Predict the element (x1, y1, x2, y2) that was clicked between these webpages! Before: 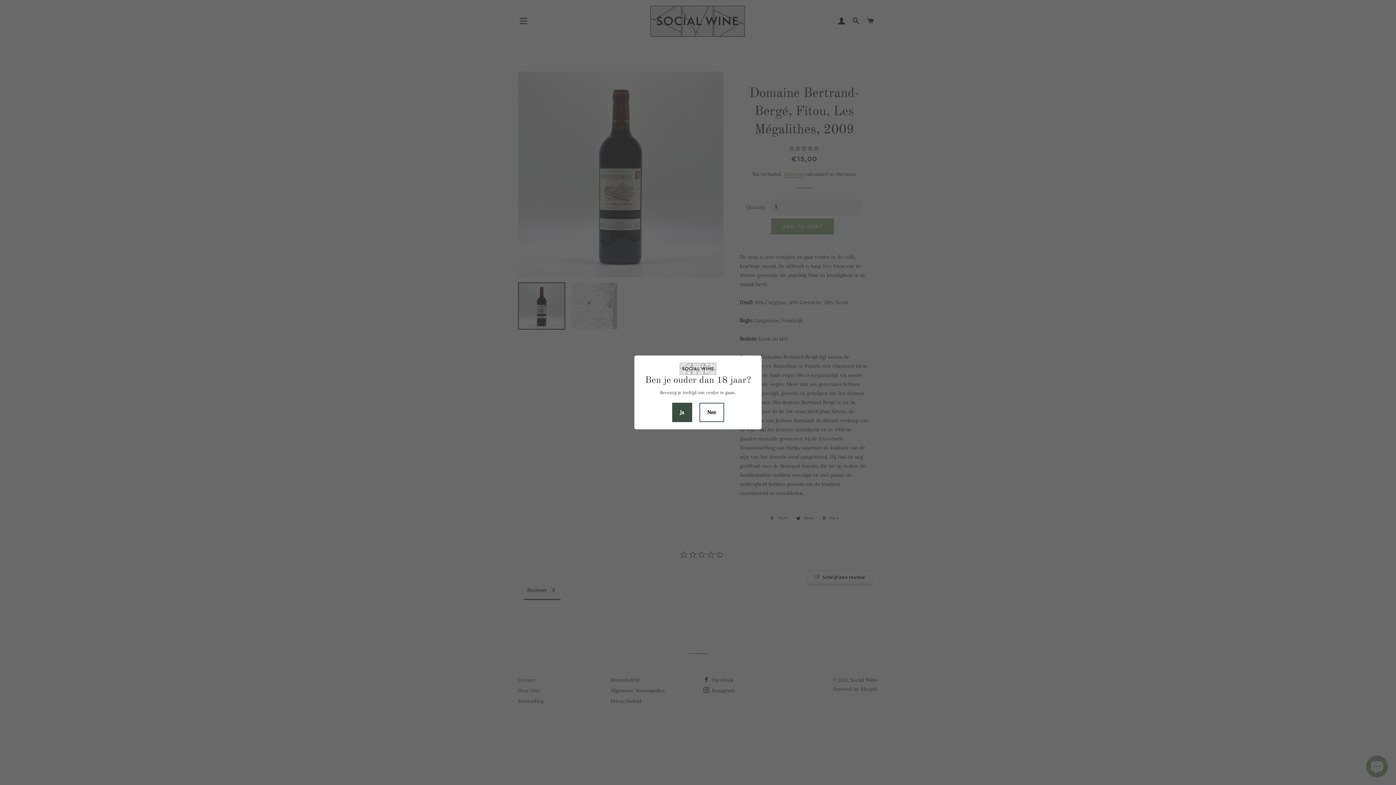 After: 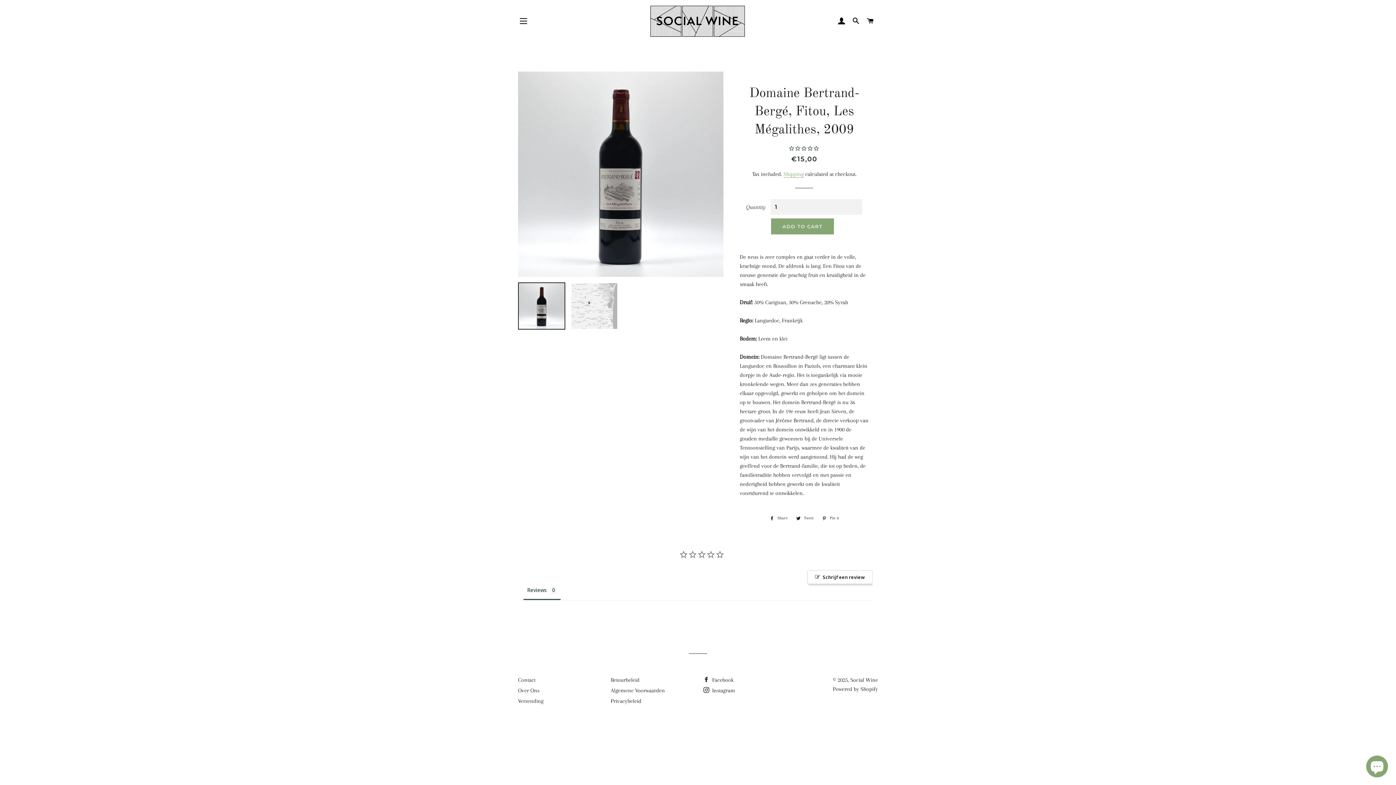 Action: label: Ja bbox: (672, 403, 692, 422)